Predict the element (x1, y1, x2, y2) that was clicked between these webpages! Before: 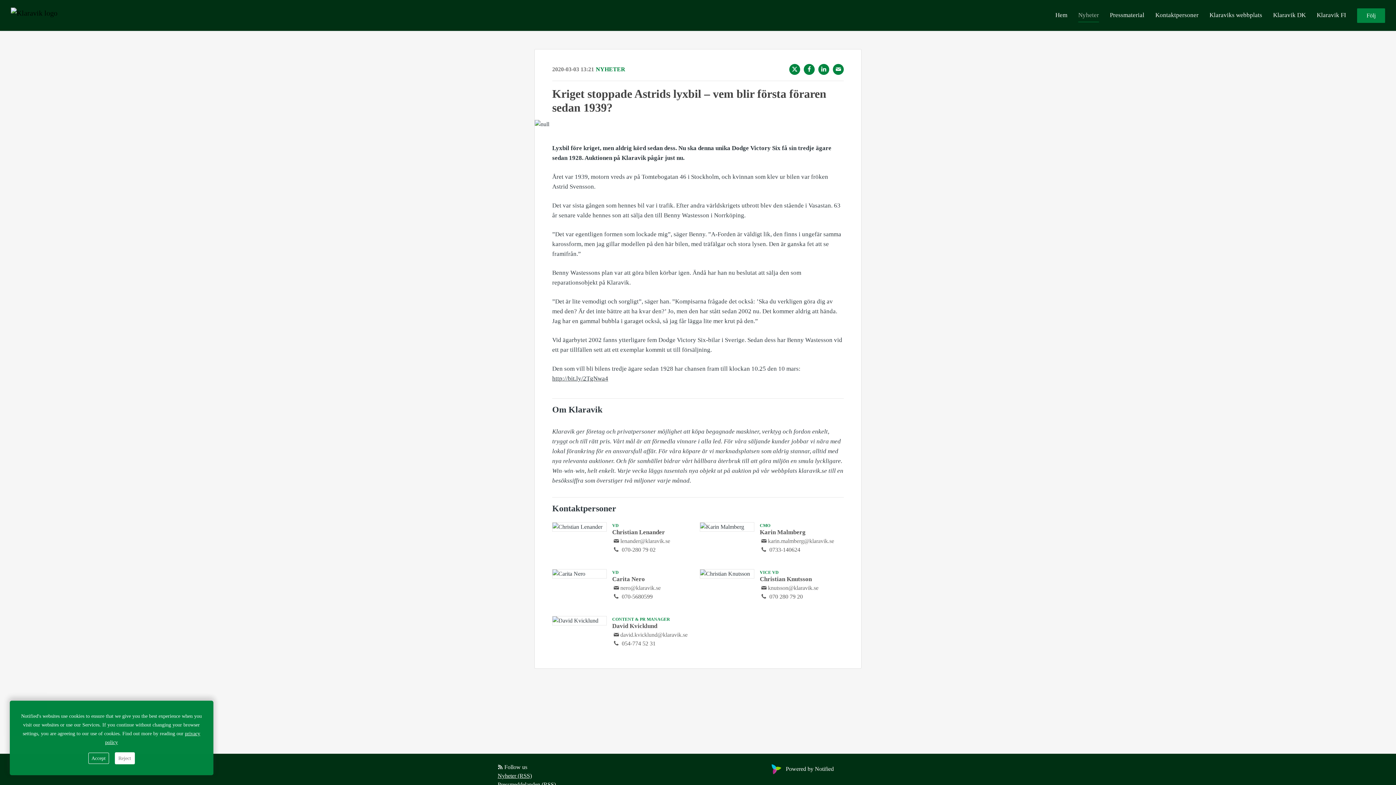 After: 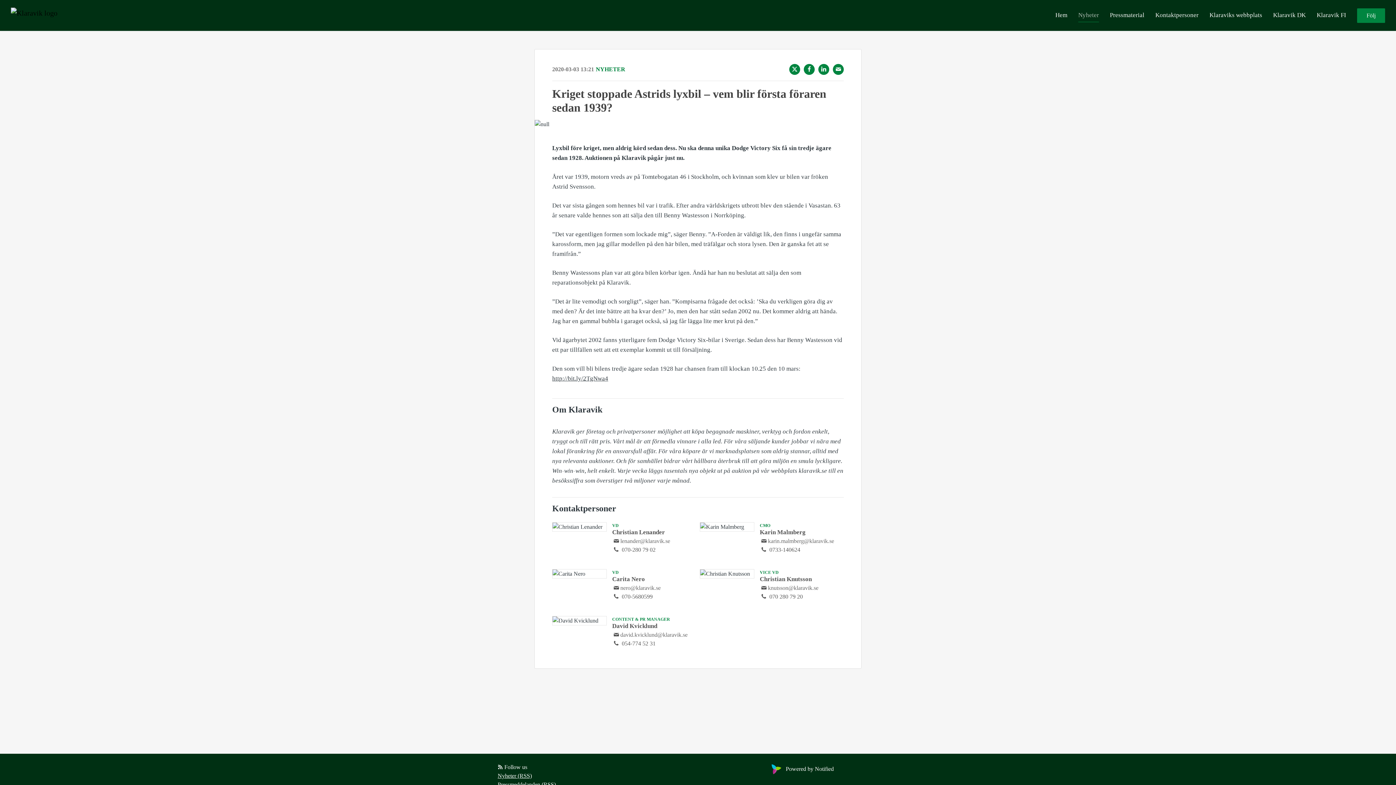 Action: bbox: (88, 753, 108, 764) label: Accept